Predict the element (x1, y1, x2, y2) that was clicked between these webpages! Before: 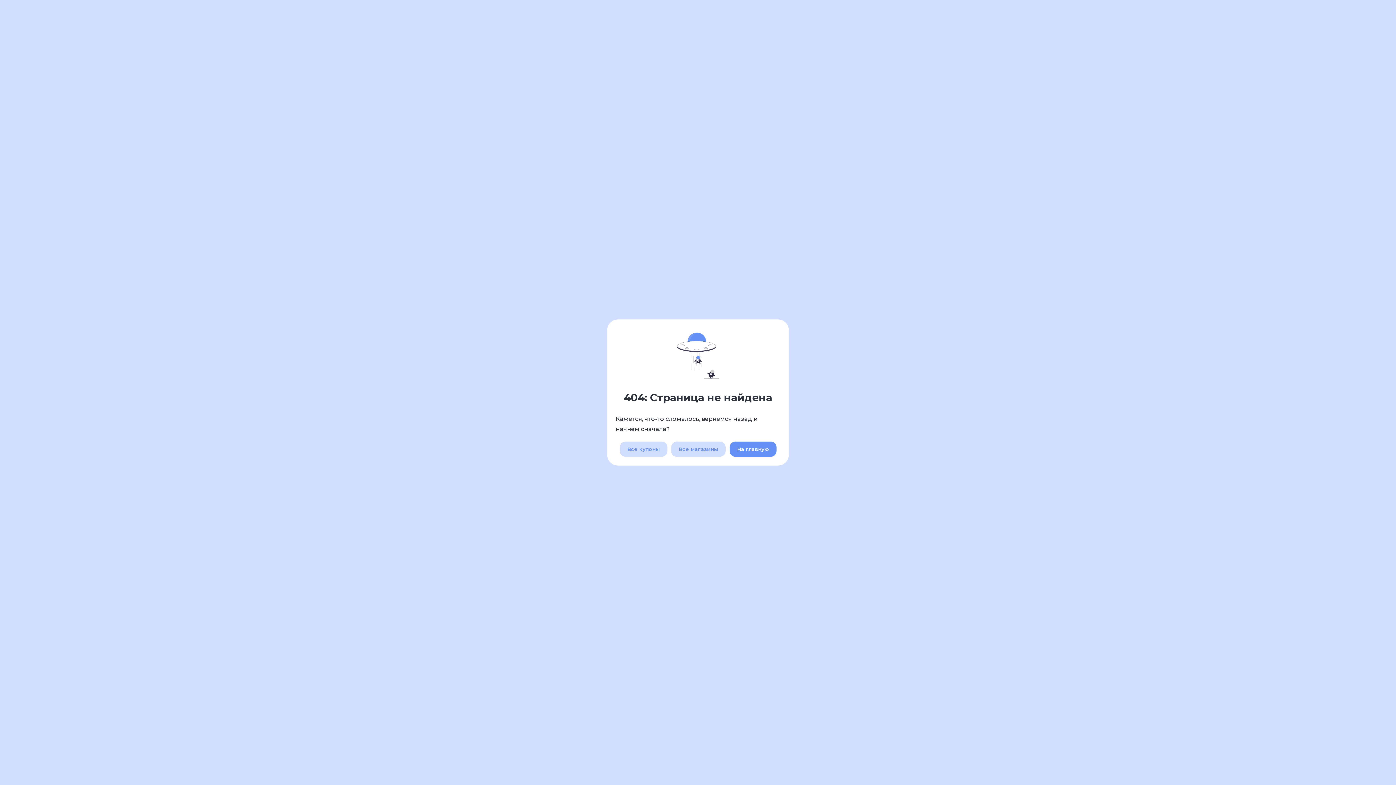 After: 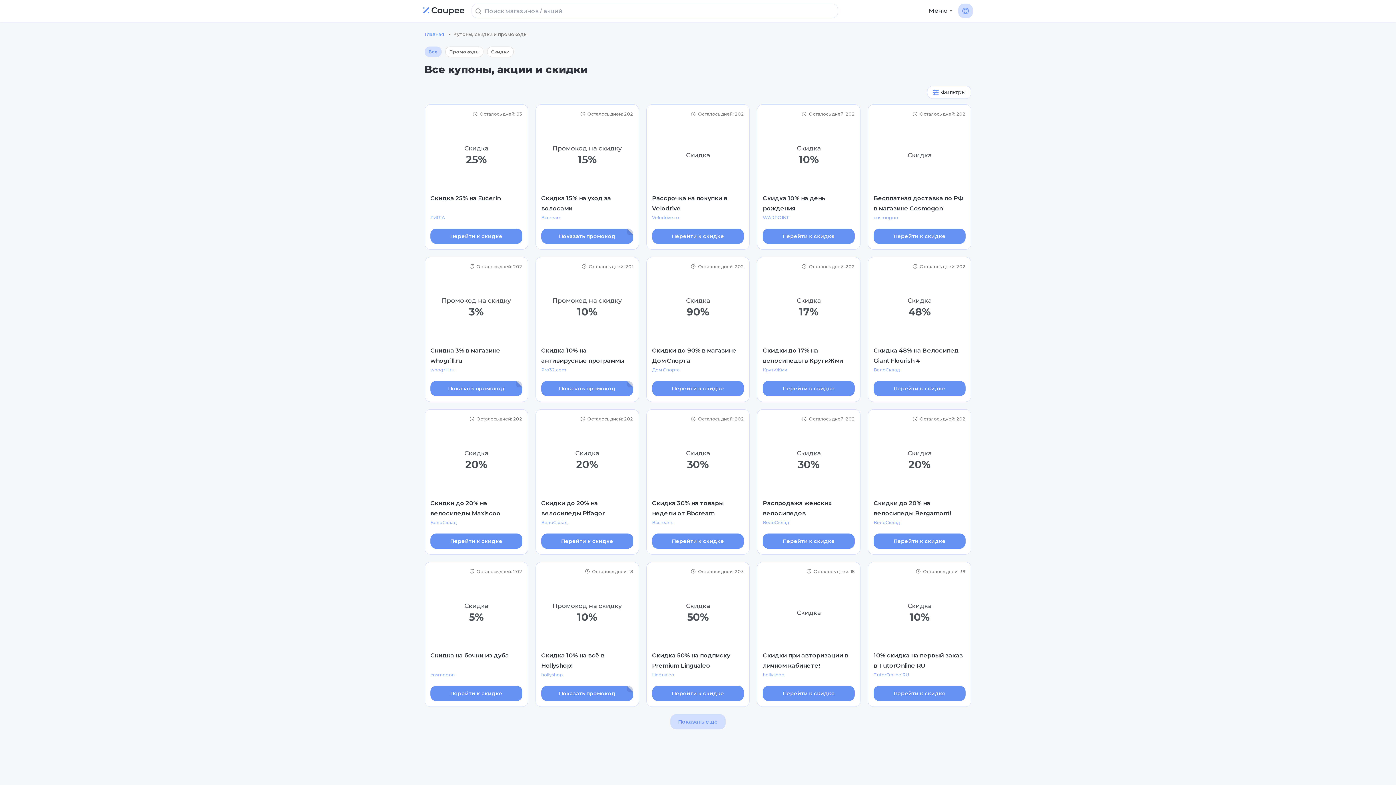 Action: bbox: (619, 441, 667, 457) label: Все купоны